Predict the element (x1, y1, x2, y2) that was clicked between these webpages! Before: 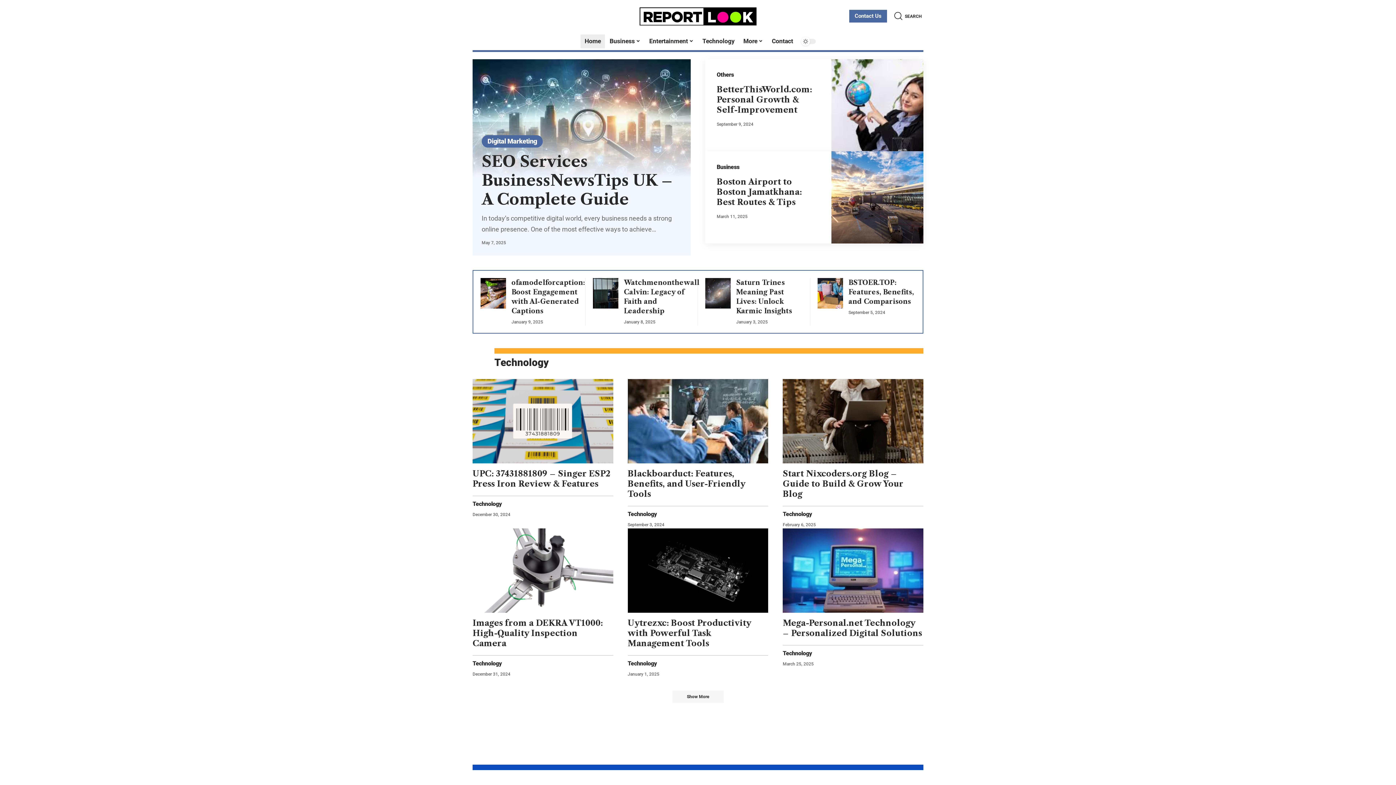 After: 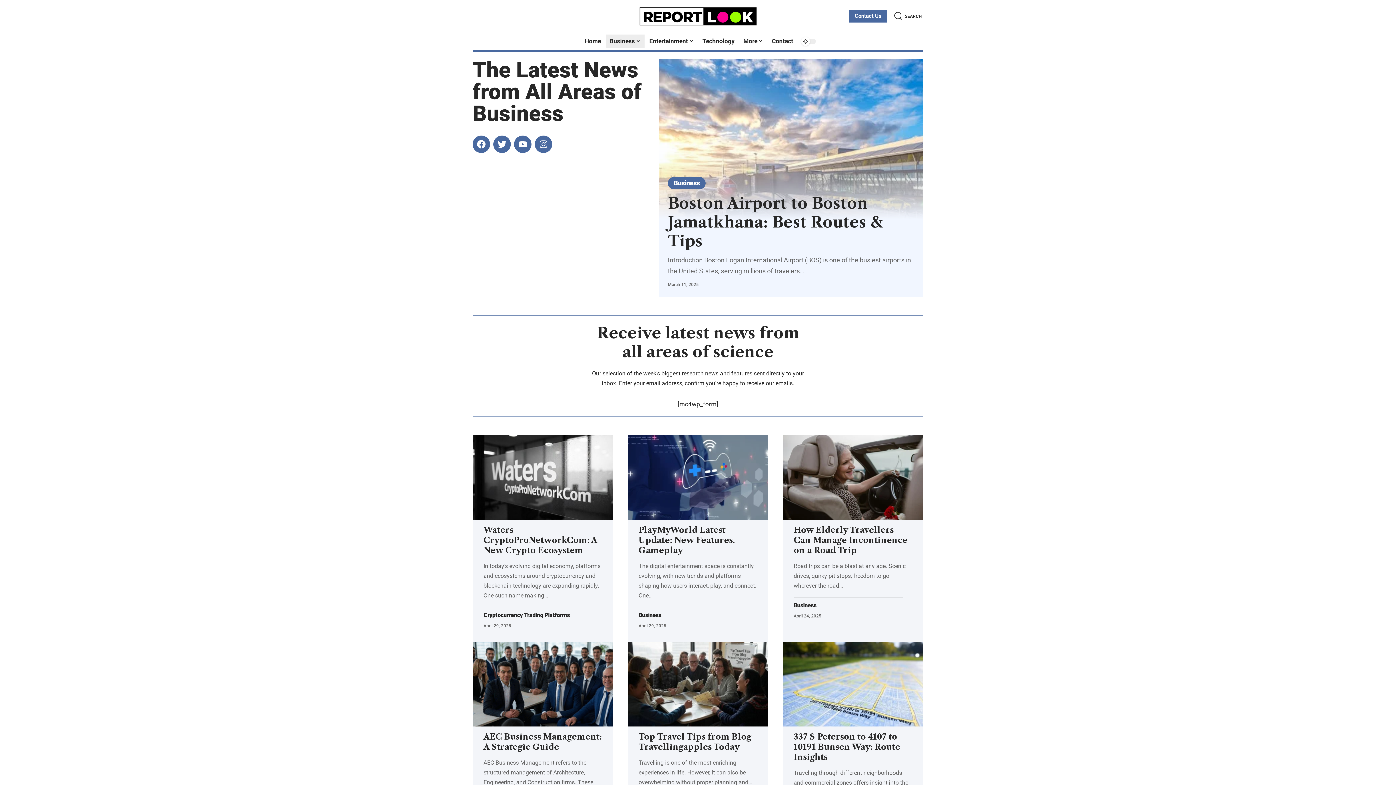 Action: label: Business bbox: (605, 32, 645, 50)